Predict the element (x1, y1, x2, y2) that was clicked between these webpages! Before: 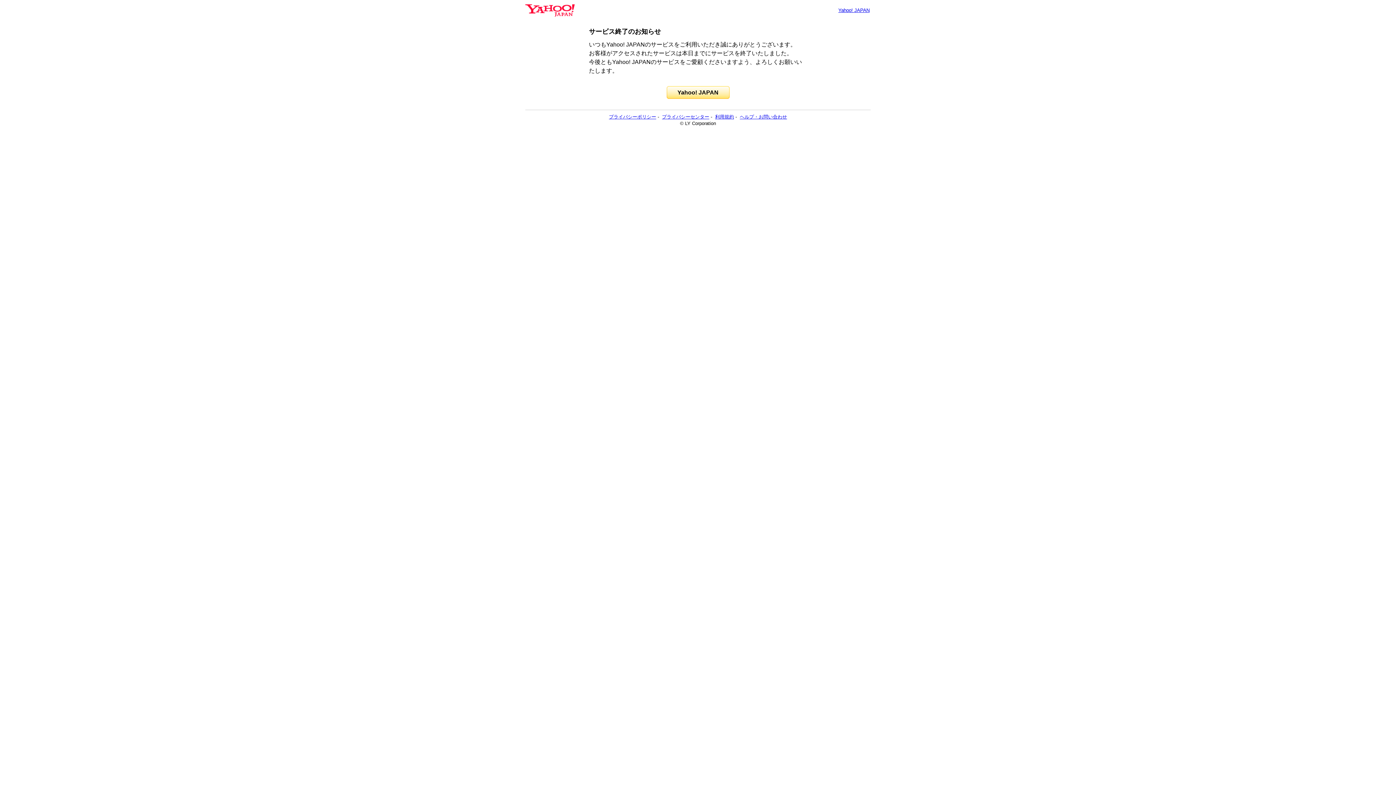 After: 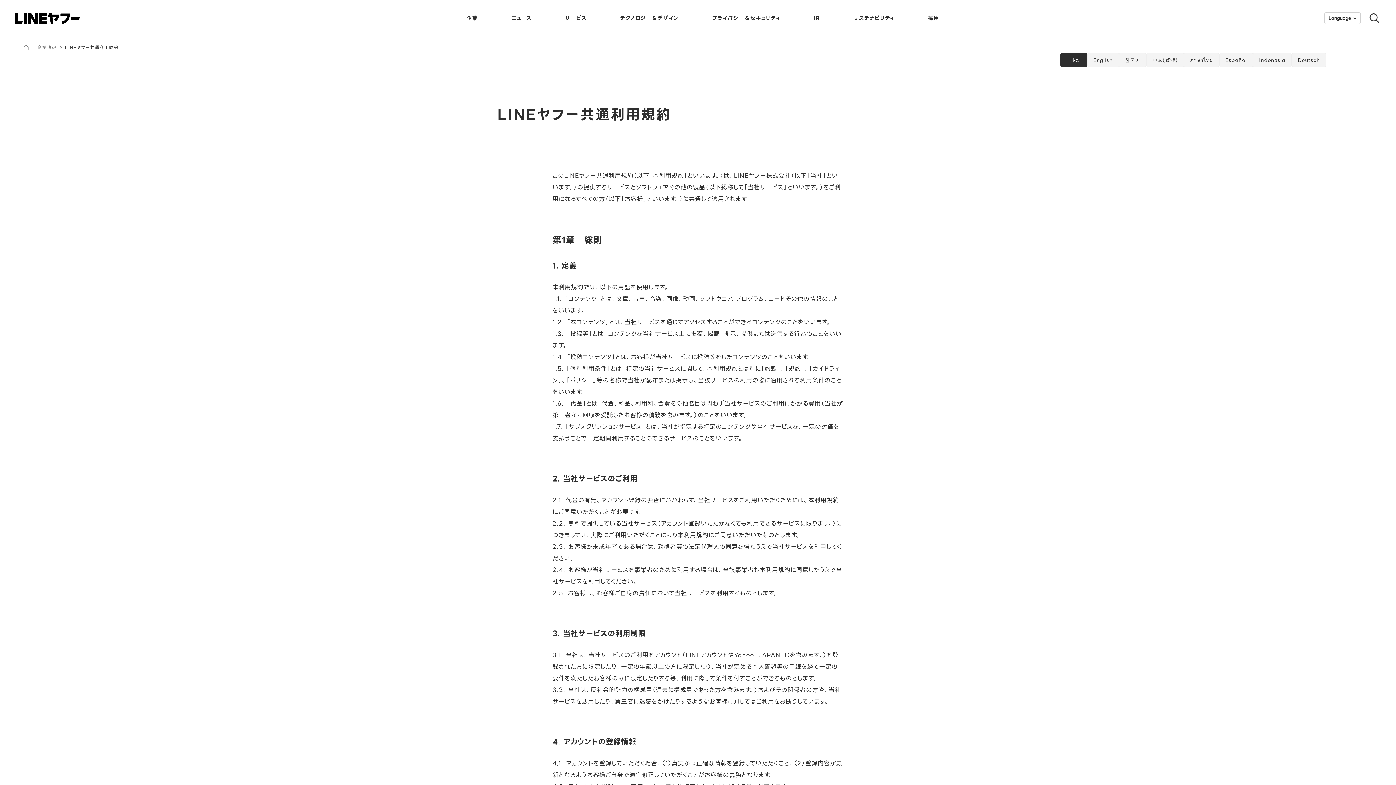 Action: bbox: (715, 114, 734, 119) label: 利用規約